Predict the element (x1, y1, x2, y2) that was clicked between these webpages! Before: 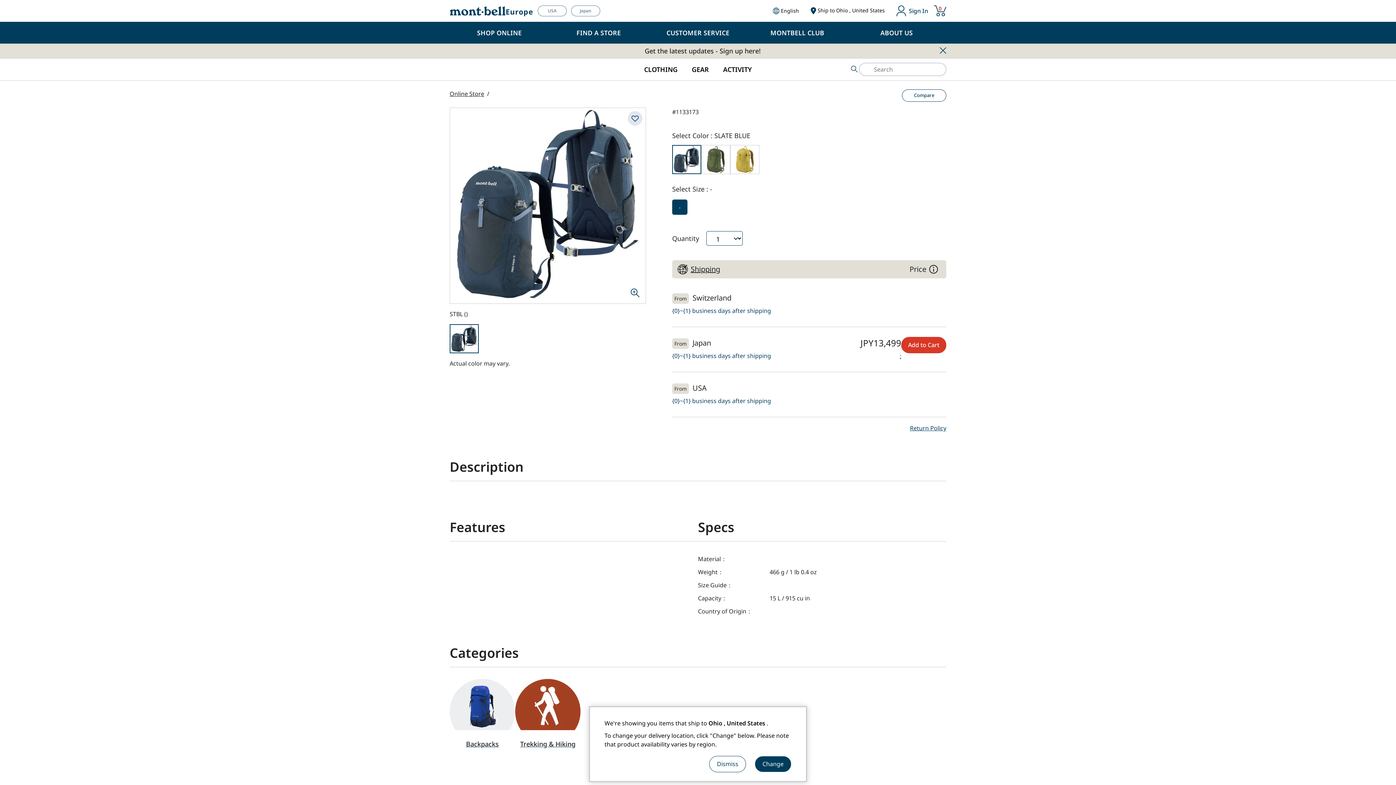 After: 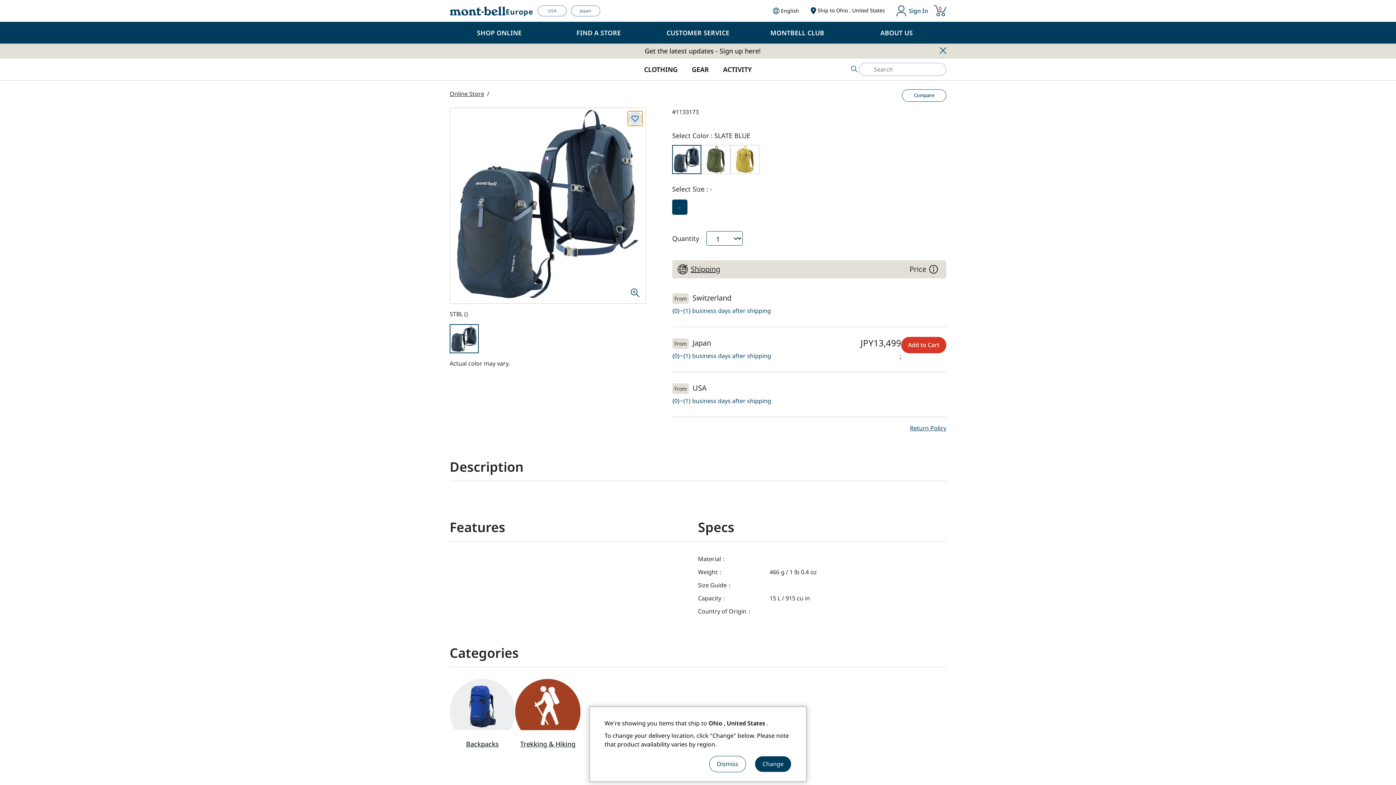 Action: bbox: (628, 111, 642, 125)